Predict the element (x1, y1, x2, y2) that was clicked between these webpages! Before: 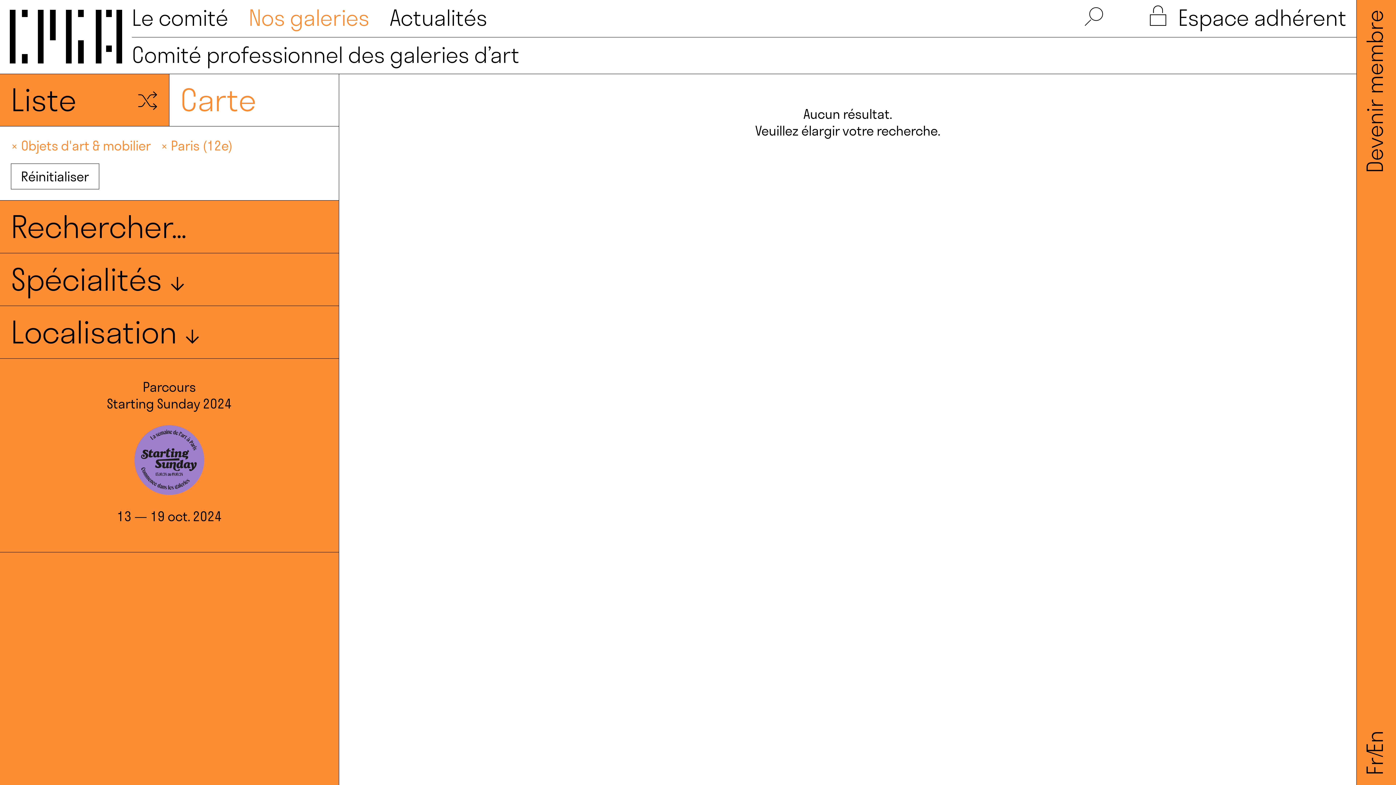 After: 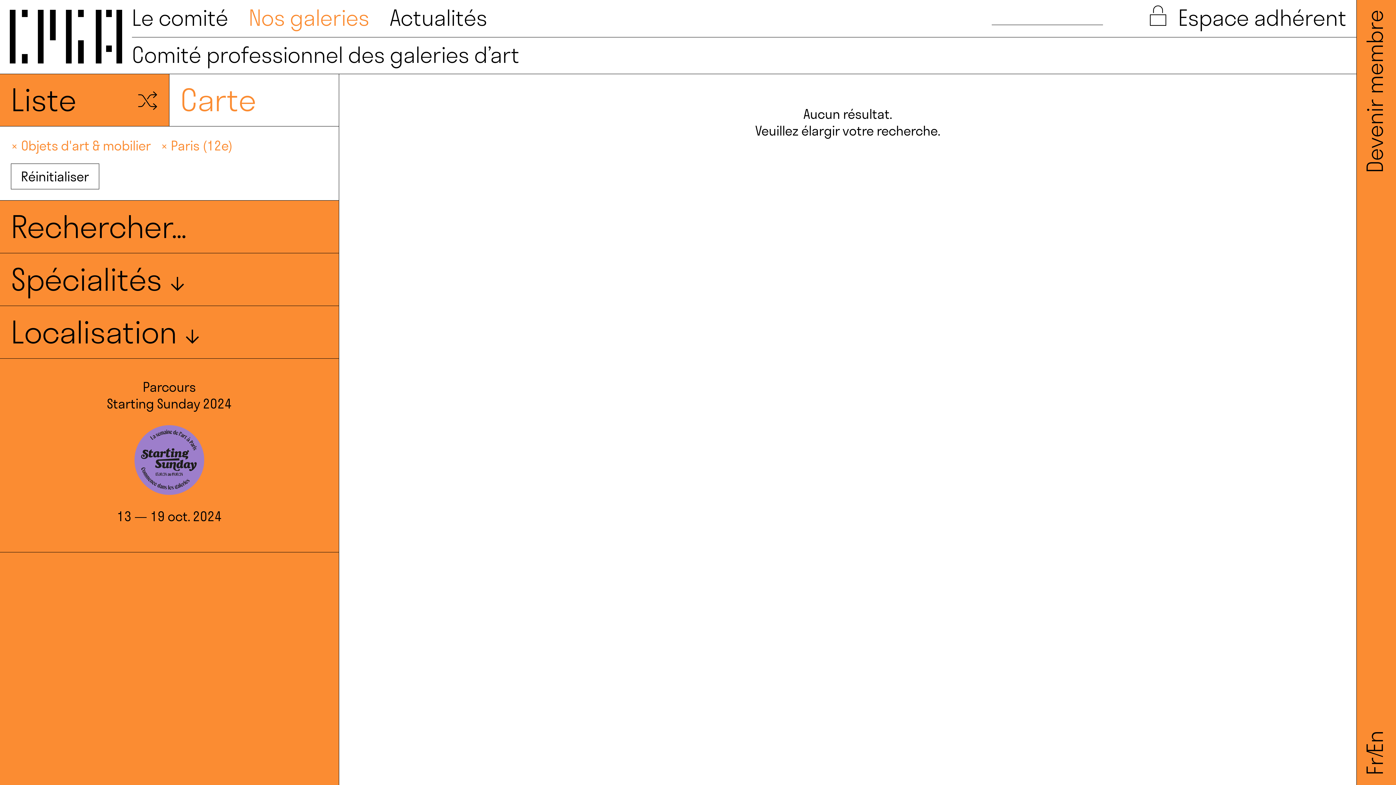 Action: bbox: (1085, 6, 1103, 28)